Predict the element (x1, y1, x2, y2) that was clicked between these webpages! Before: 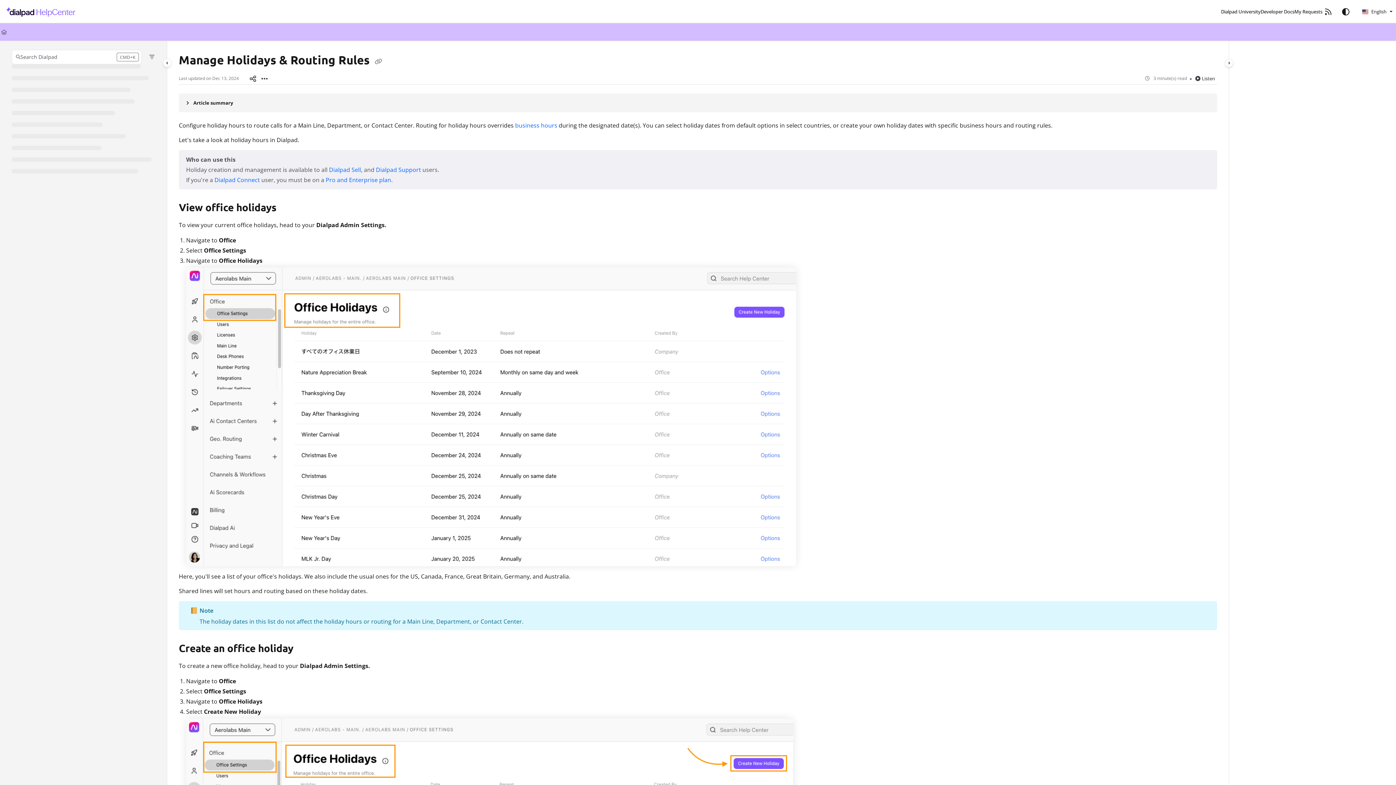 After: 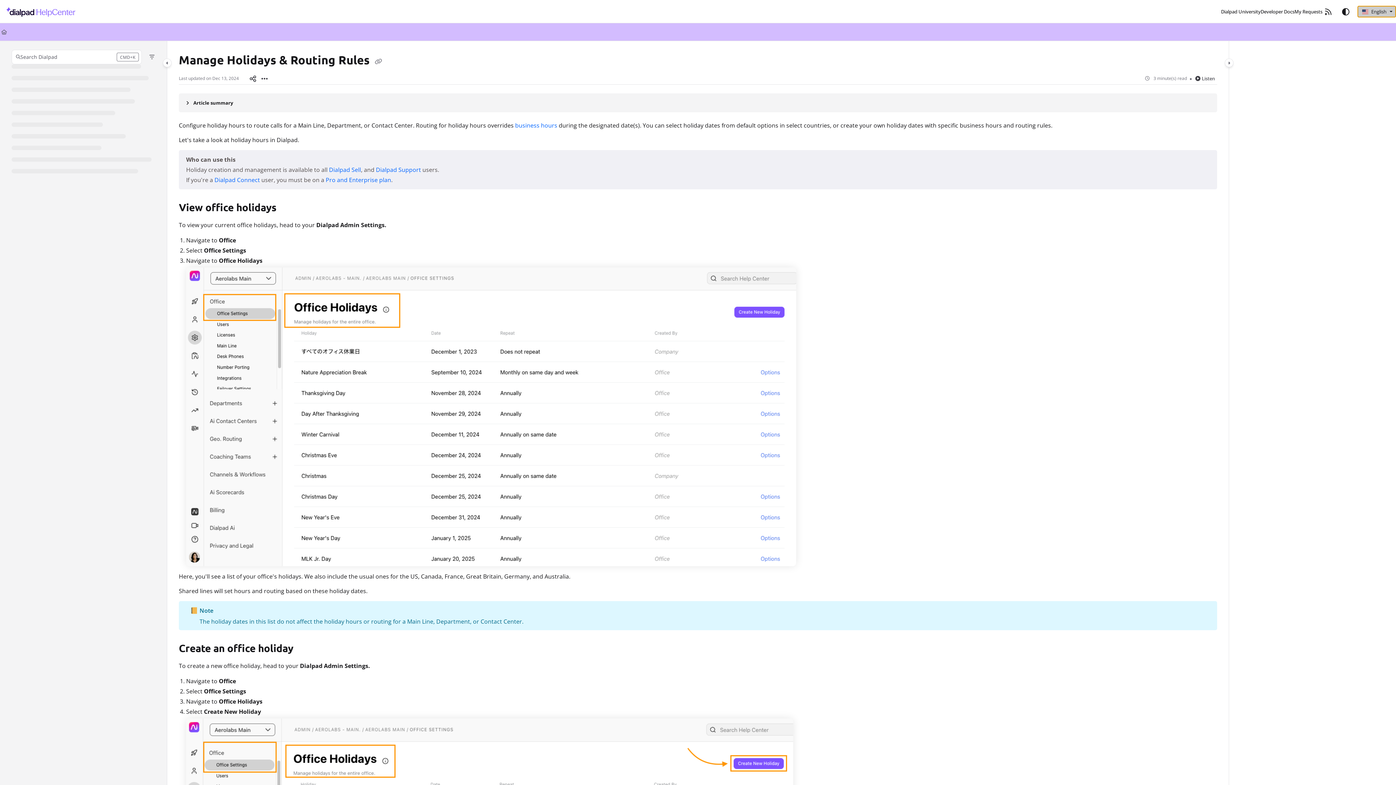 Action: bbox: (1357, 5, 1396, 17) label: English